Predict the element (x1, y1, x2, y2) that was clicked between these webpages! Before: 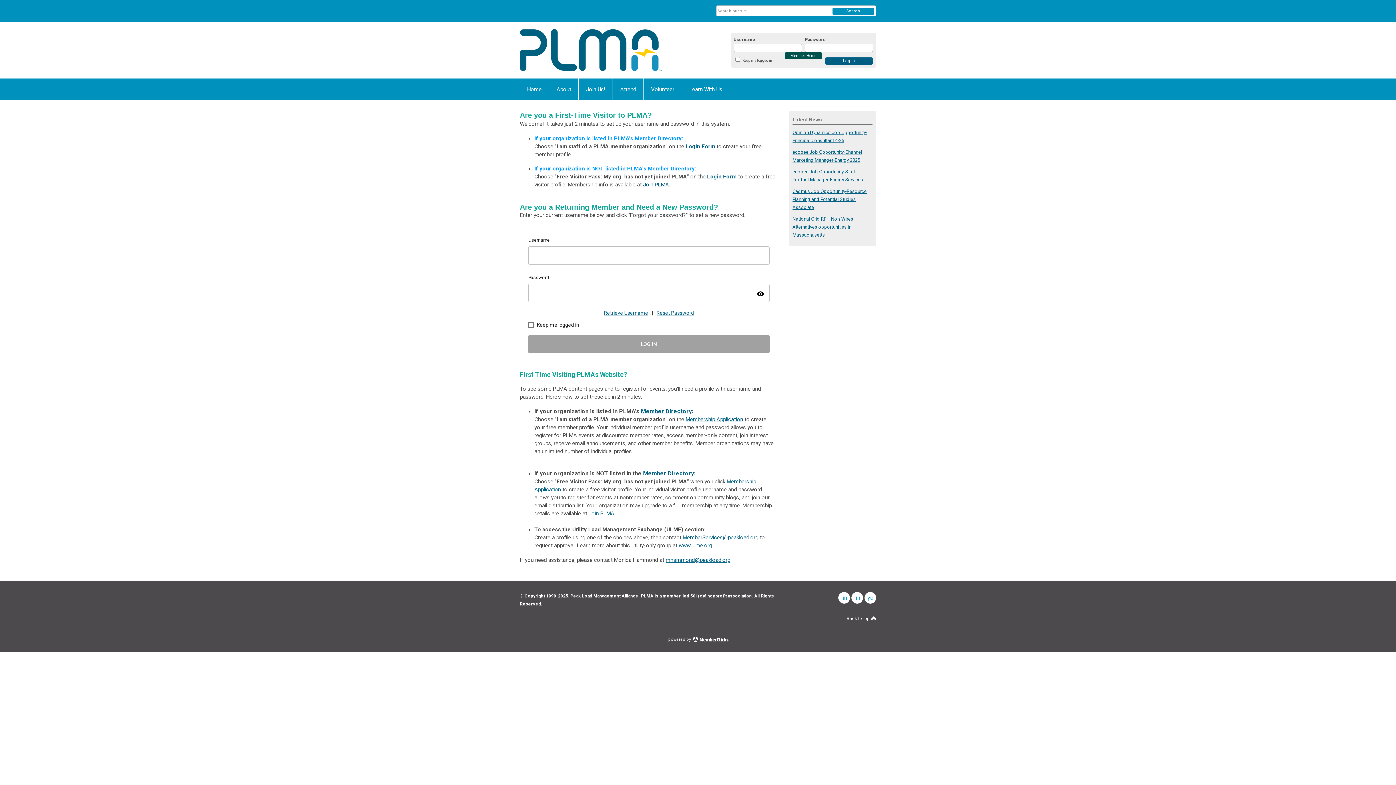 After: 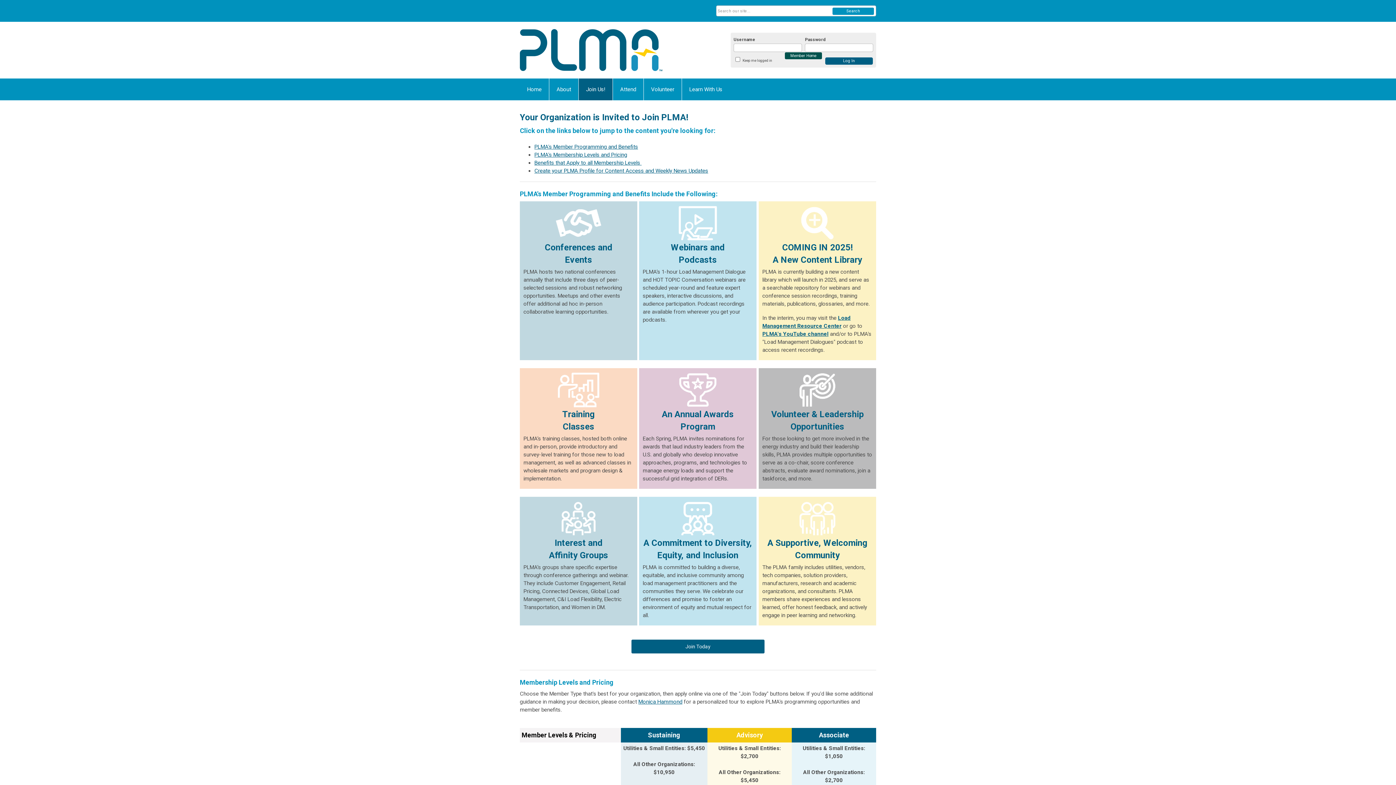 Action: label: Join Us! bbox: (578, 78, 612, 100)